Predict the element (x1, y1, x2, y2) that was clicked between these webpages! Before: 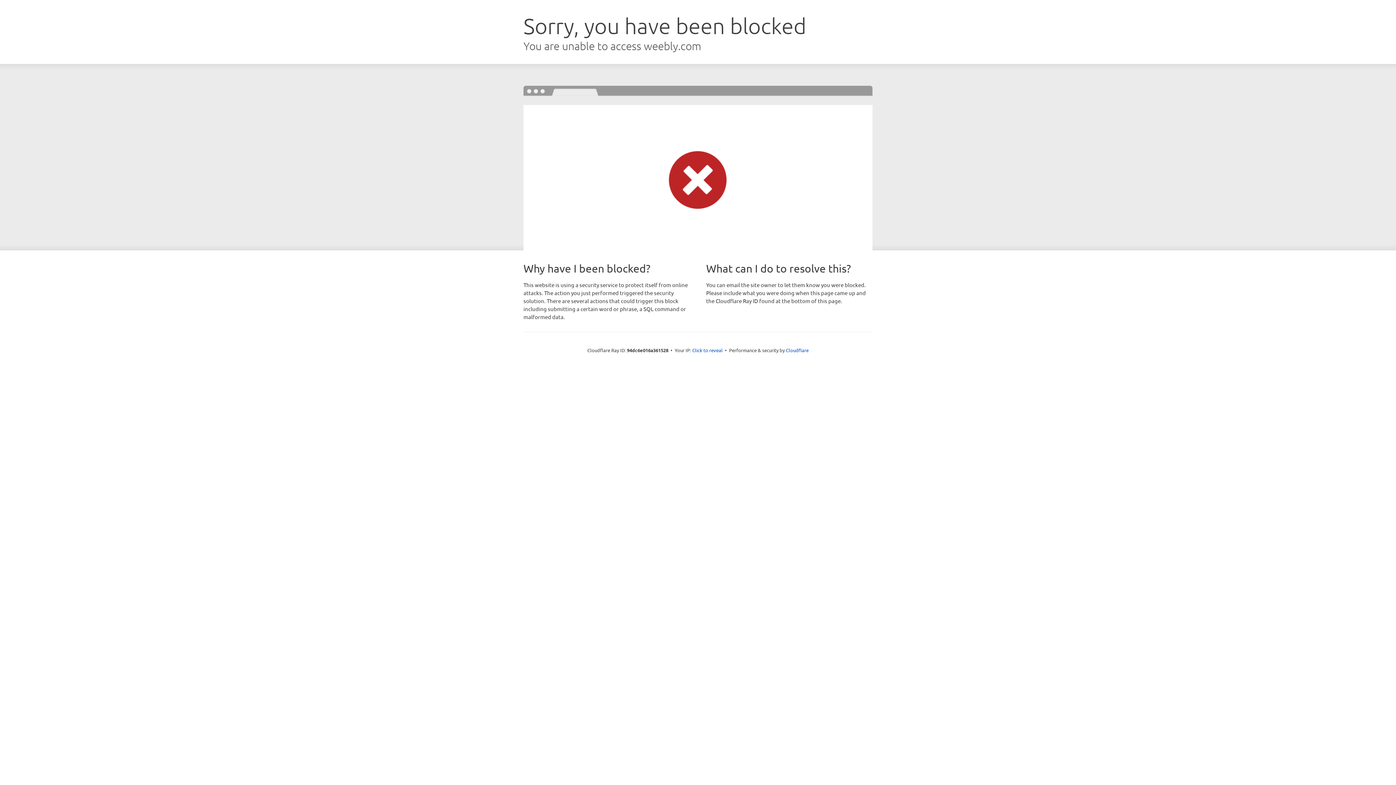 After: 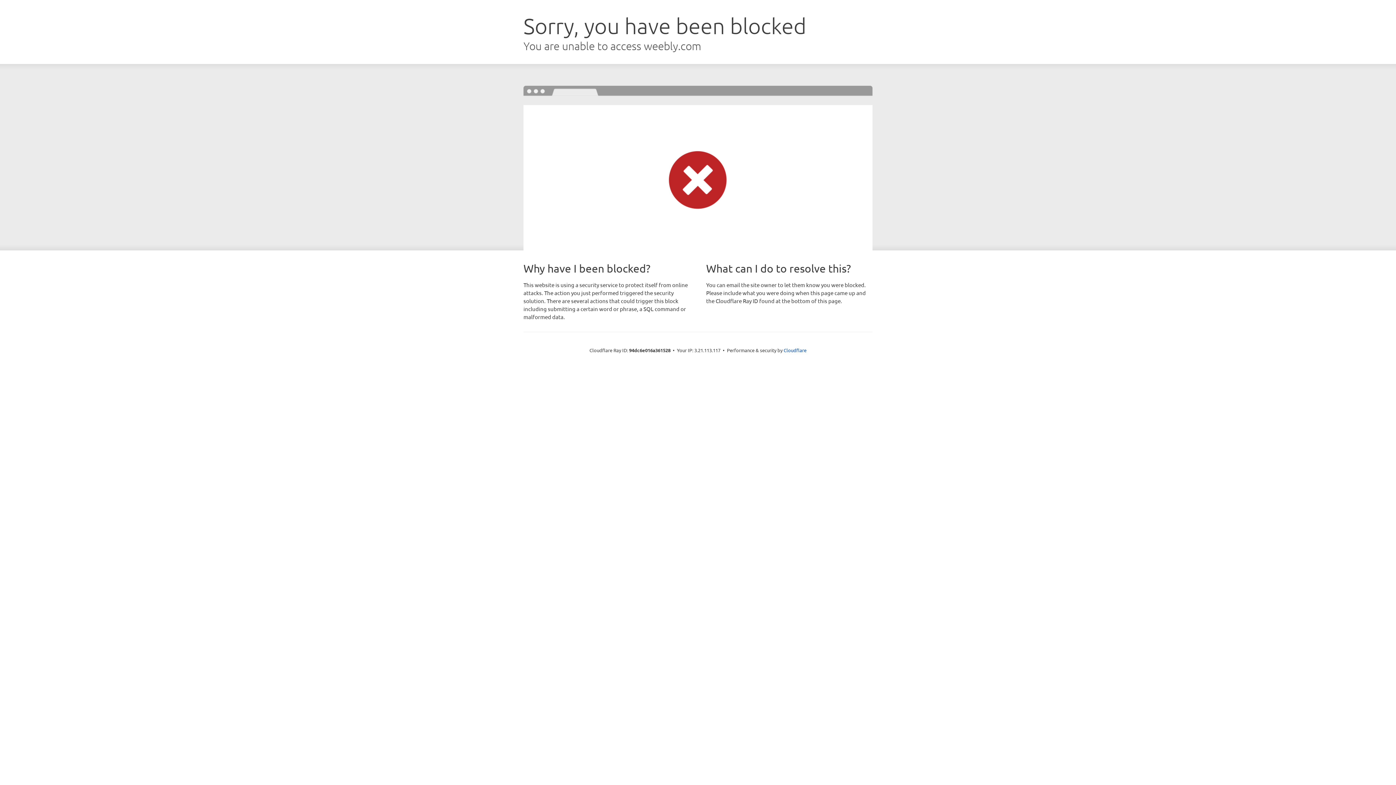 Action: bbox: (692, 346, 722, 353) label: Click to reveal